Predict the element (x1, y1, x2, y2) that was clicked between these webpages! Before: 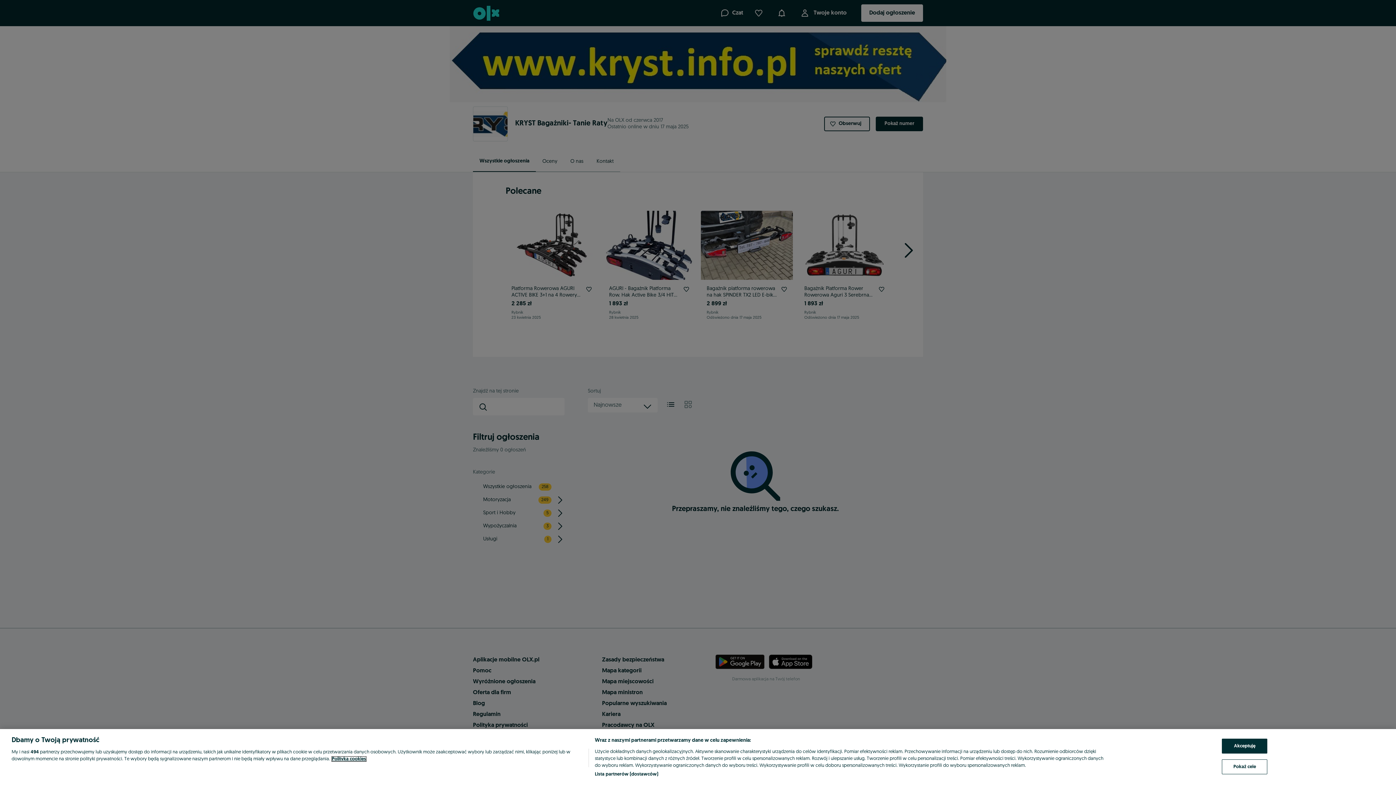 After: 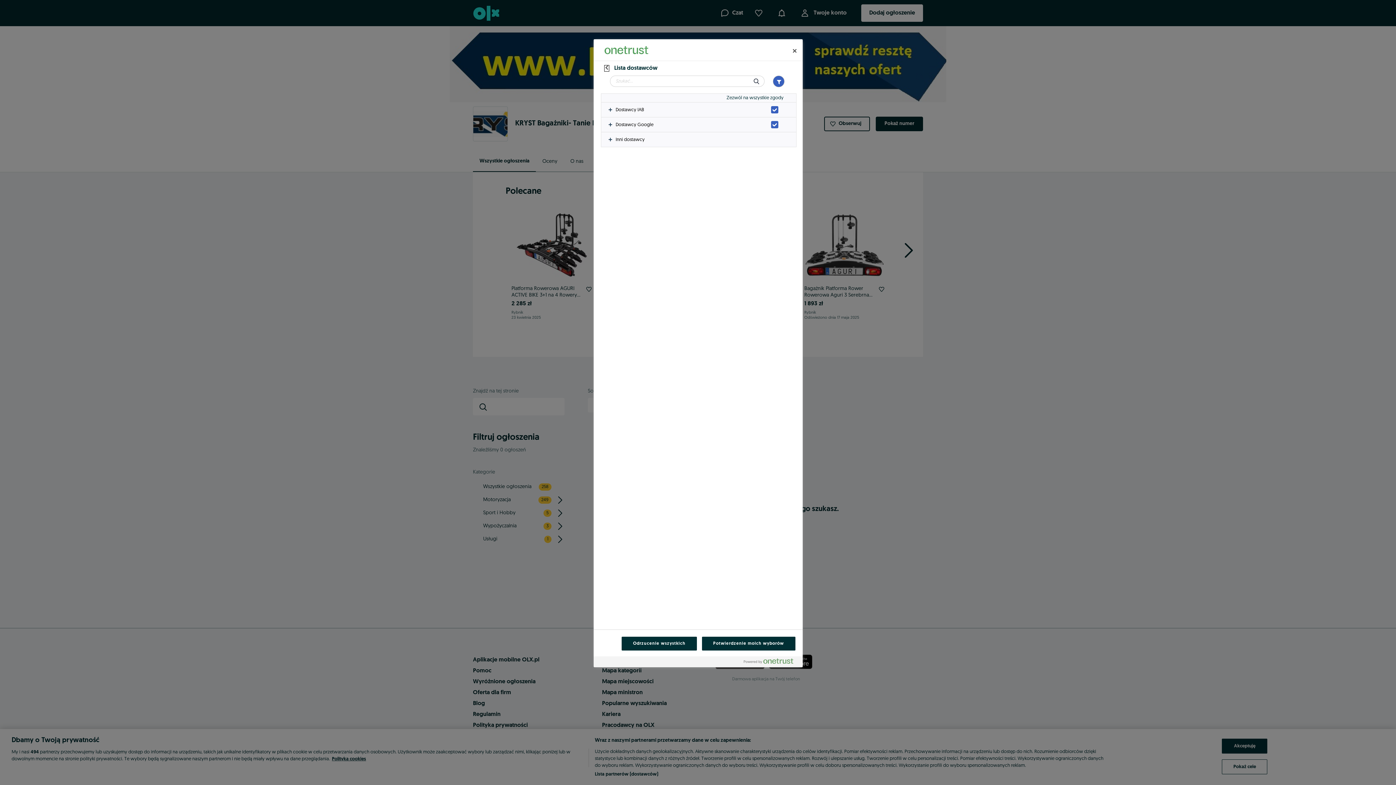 Action: bbox: (594, 771, 658, 778) label: Lista partnerów (dostawców)